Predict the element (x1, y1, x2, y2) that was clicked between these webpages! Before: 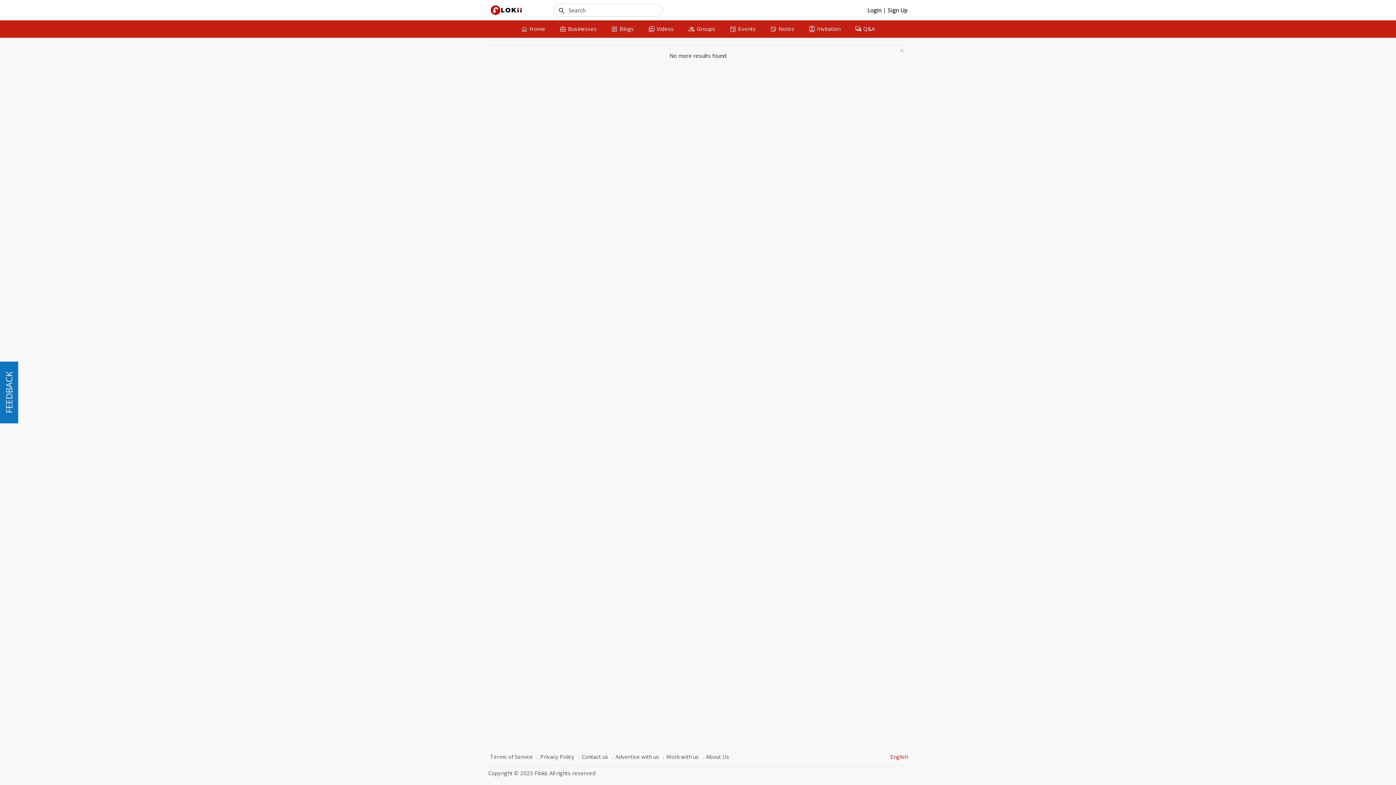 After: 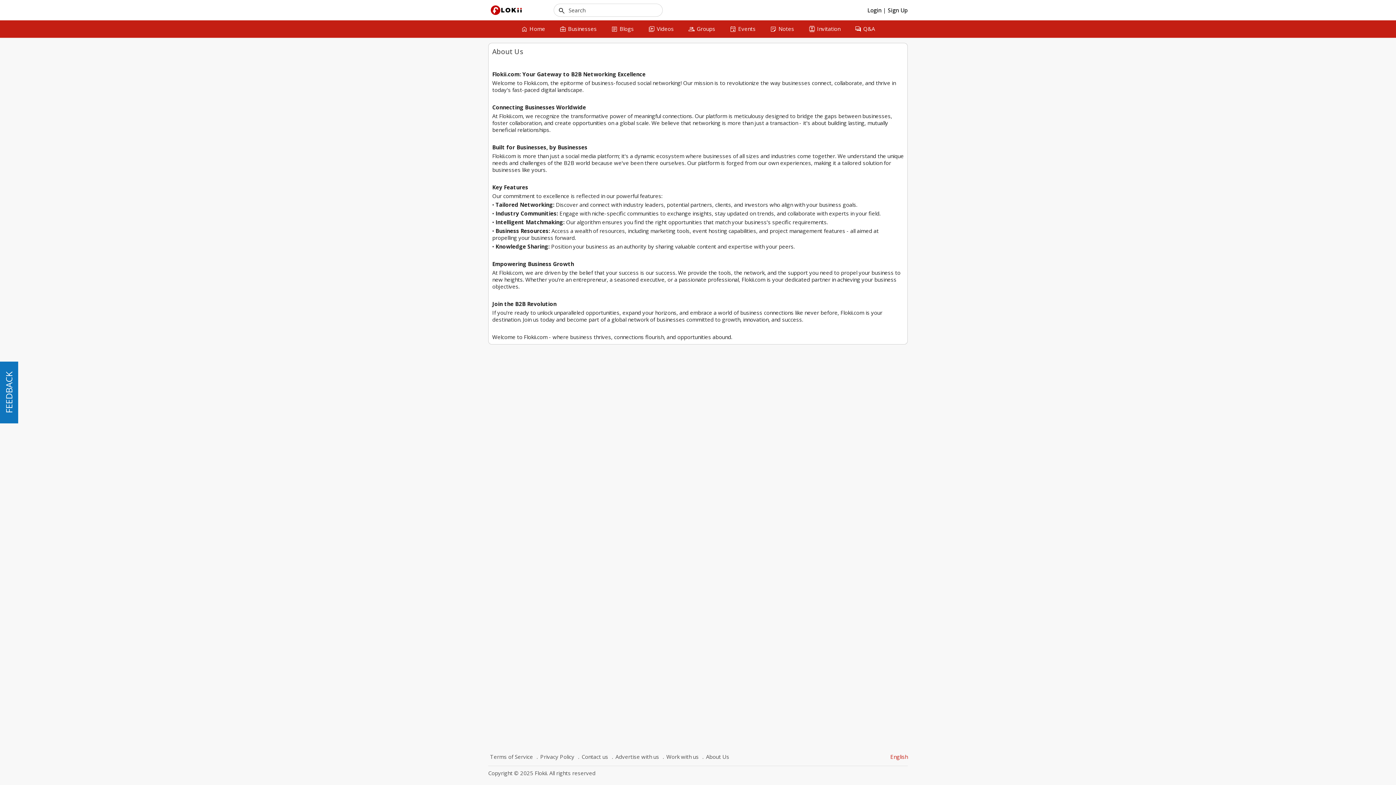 Action: label: About Us bbox: (700, 752, 731, 762)